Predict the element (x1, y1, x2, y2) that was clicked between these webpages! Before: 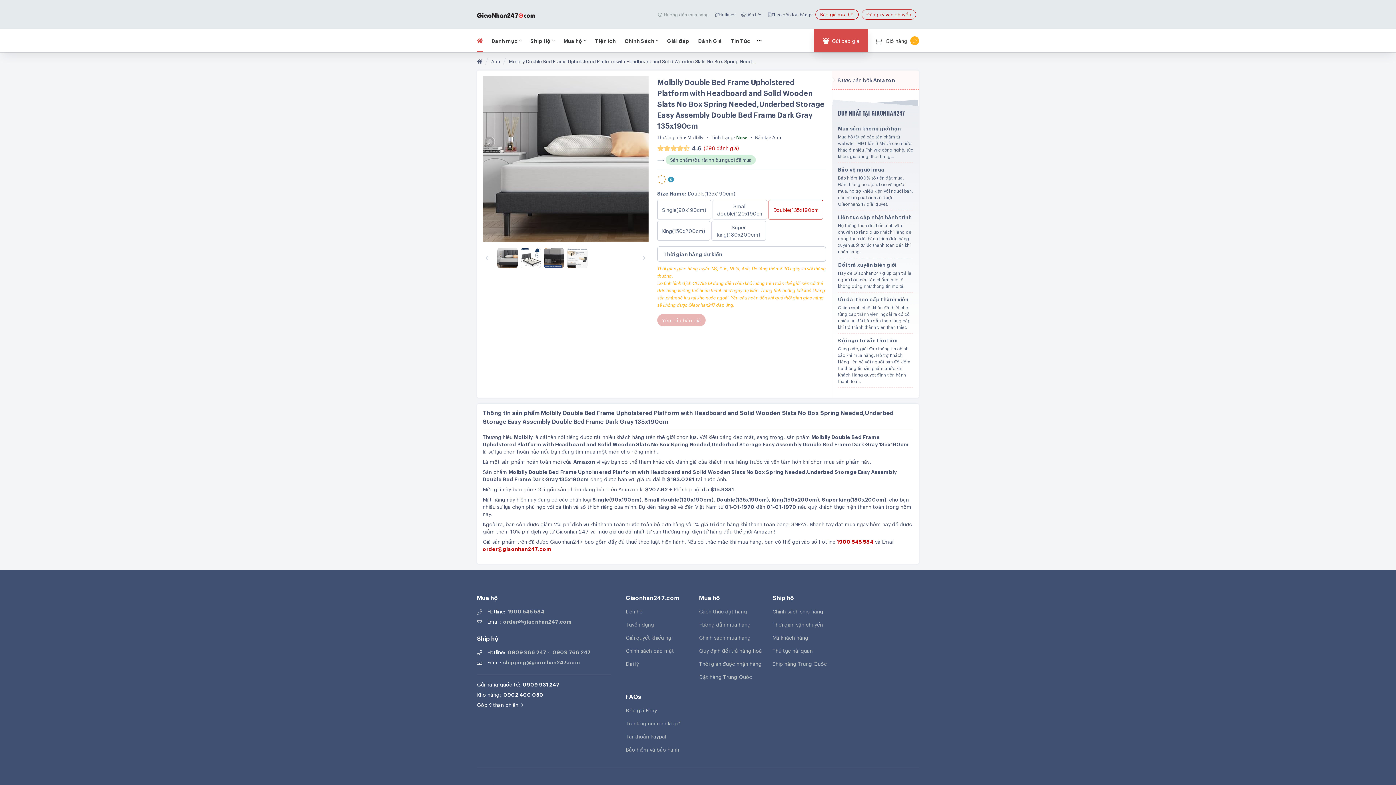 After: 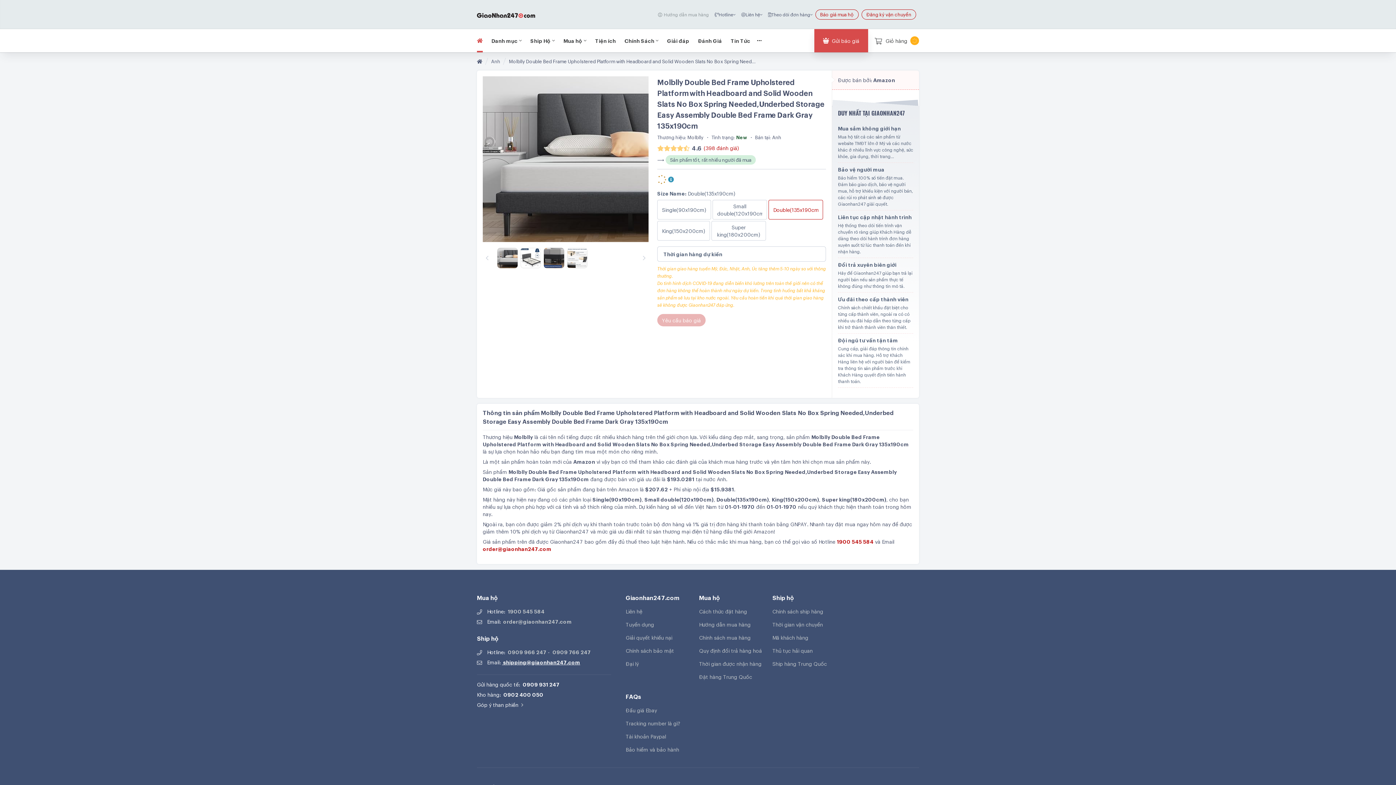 Action: bbox: (502, 658, 580, 665) label:  shipping@giaonhan247.com